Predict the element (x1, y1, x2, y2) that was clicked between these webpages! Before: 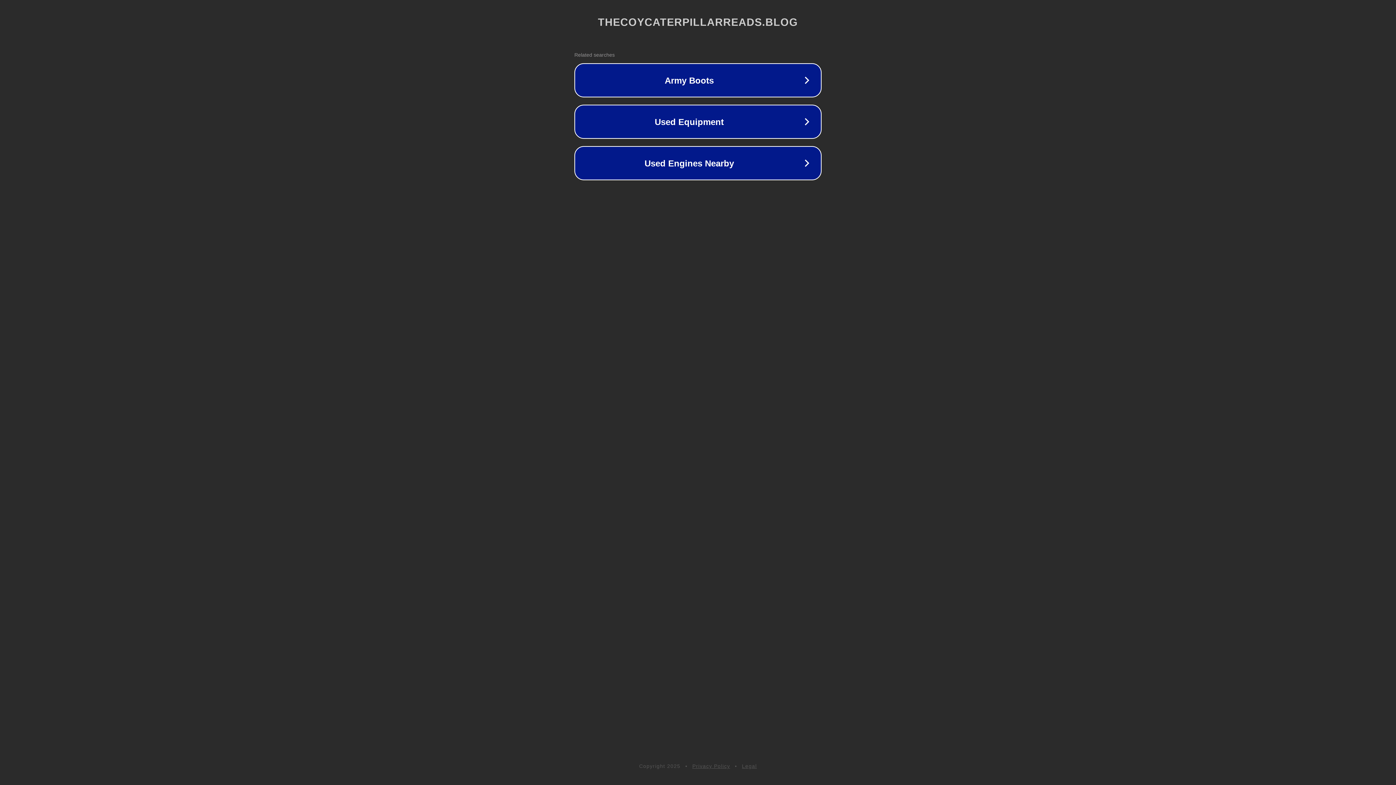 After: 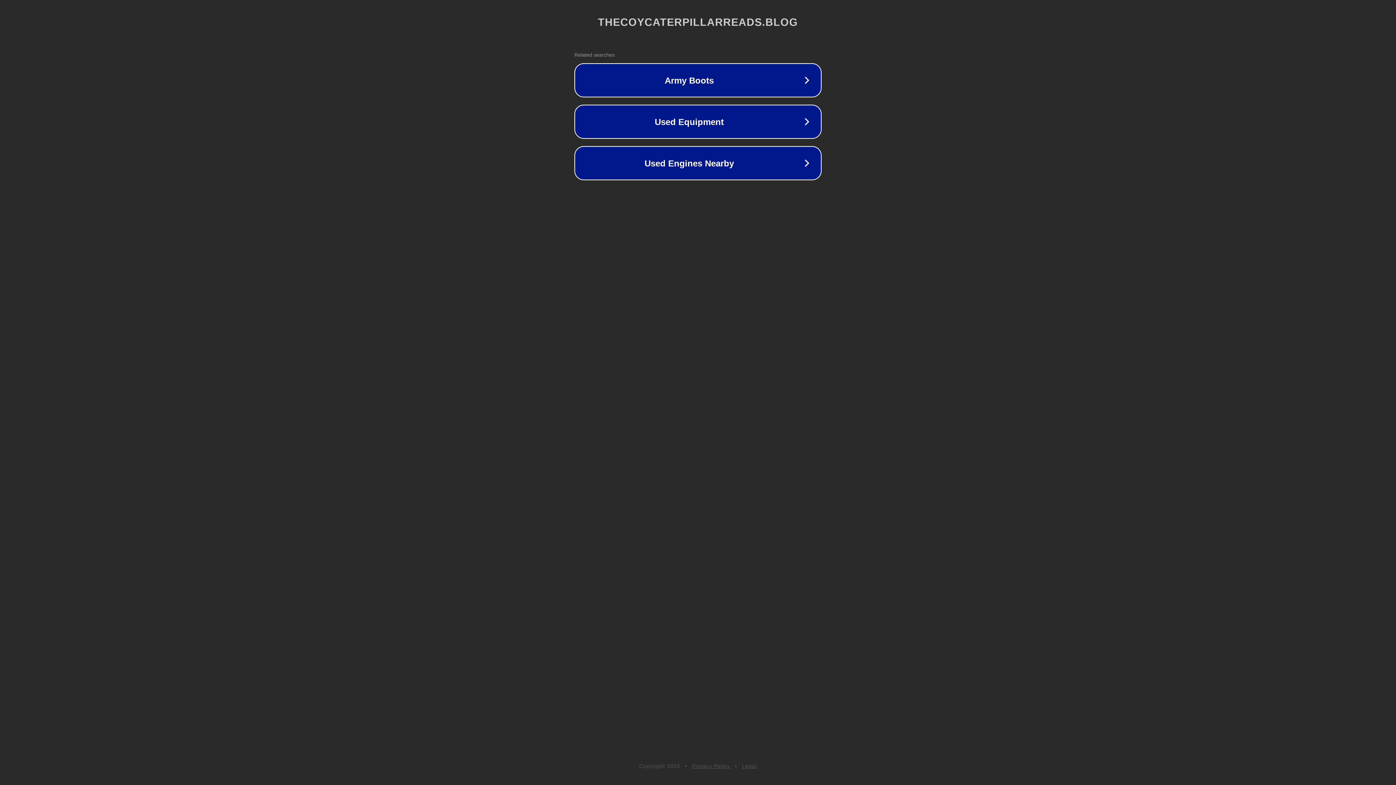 Action: bbox: (692, 763, 730, 769) label: Privacy Policy